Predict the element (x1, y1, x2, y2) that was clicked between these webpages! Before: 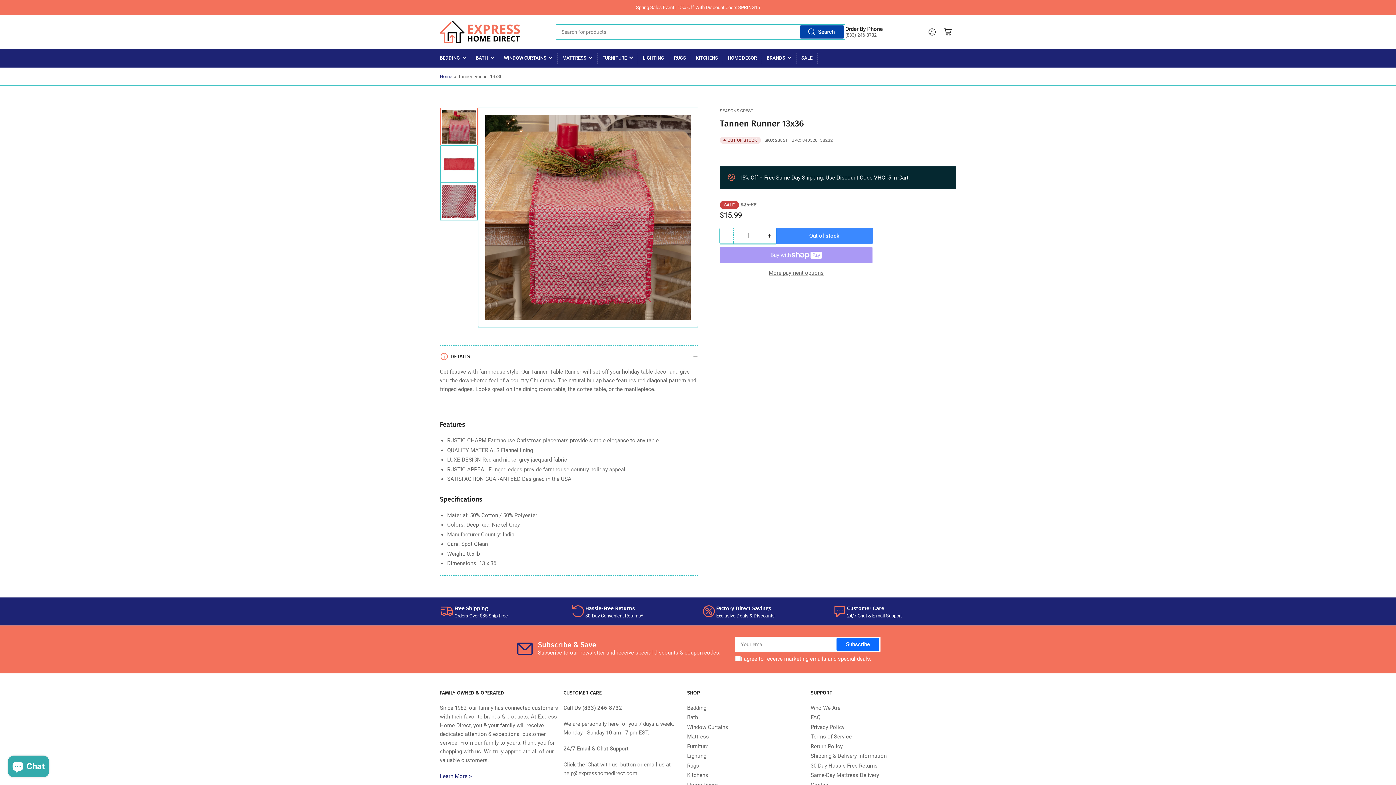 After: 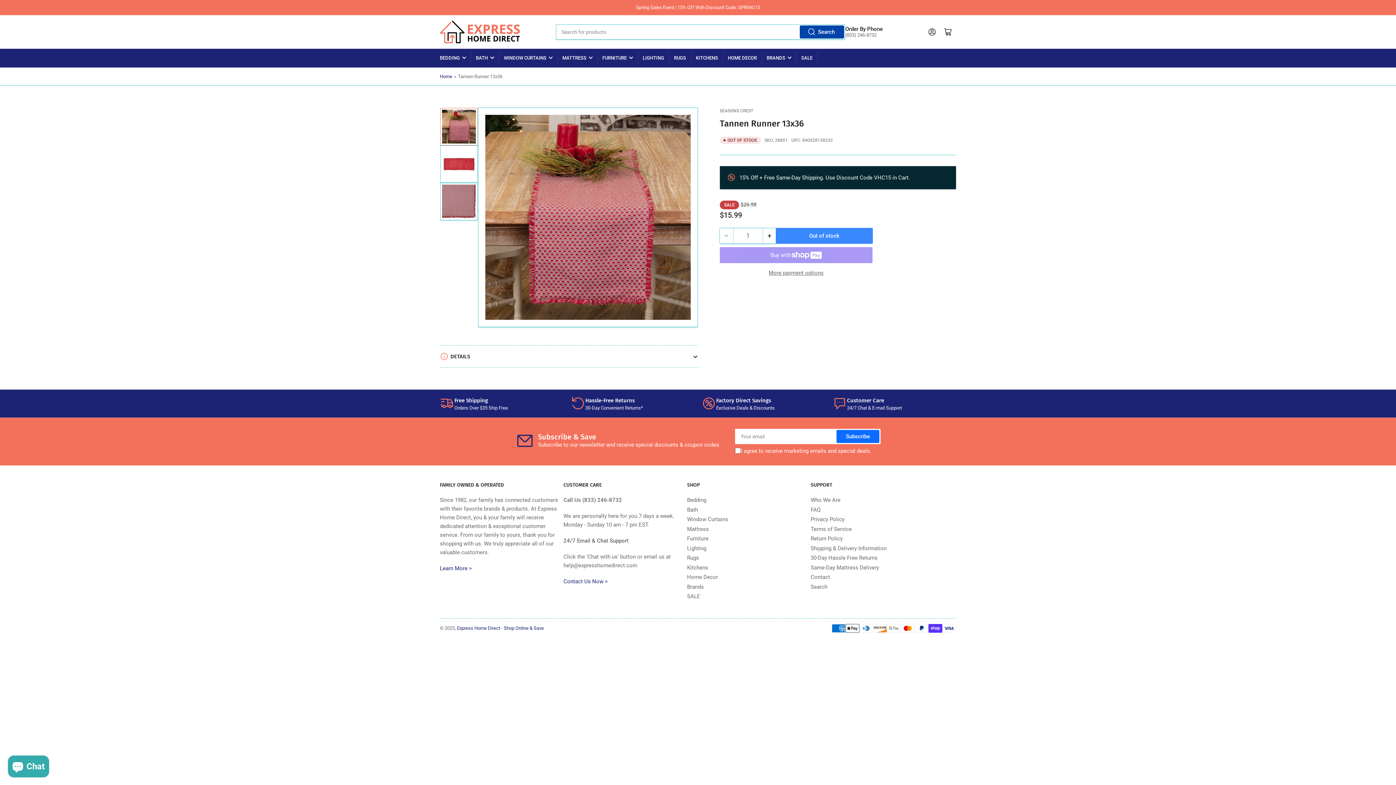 Action: bbox: (440, 345, 698, 367) label: DETAILS